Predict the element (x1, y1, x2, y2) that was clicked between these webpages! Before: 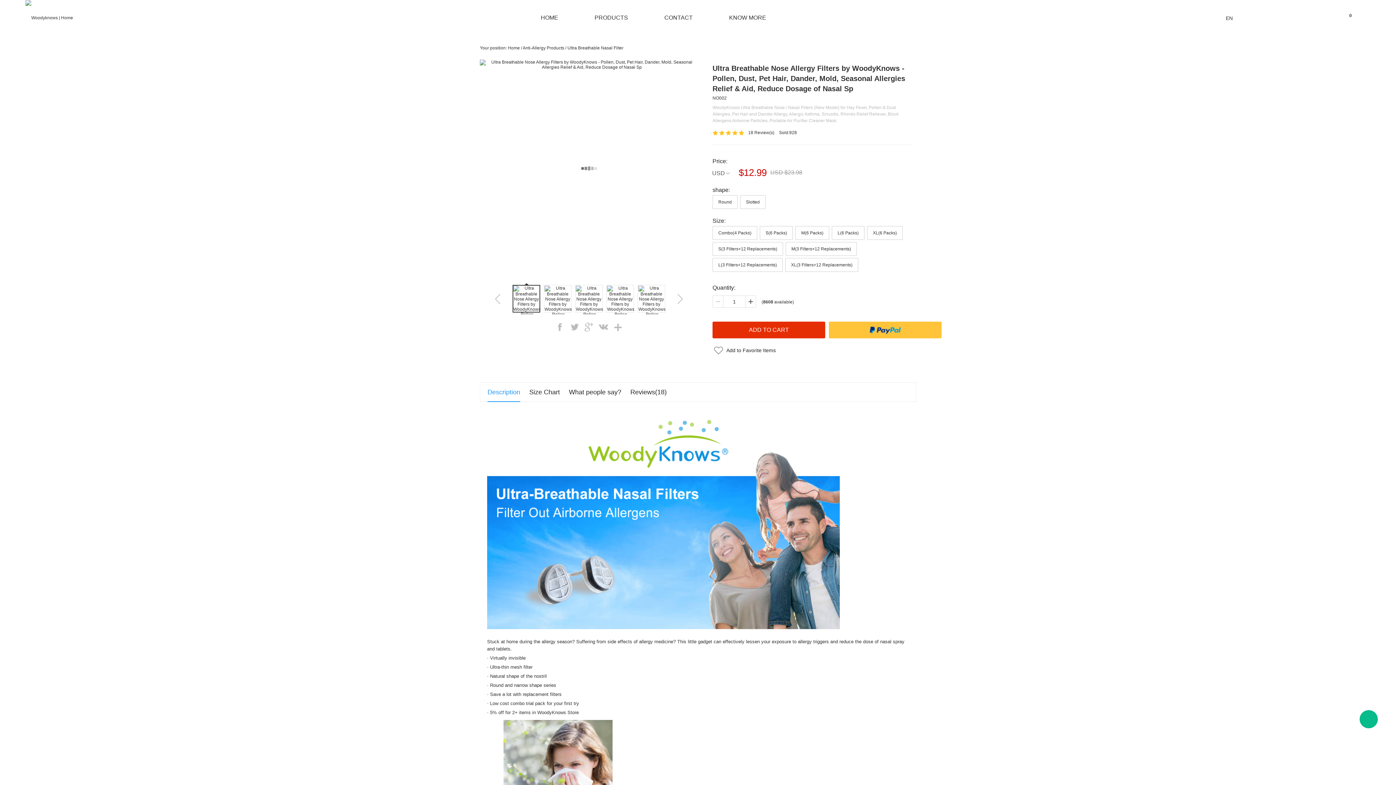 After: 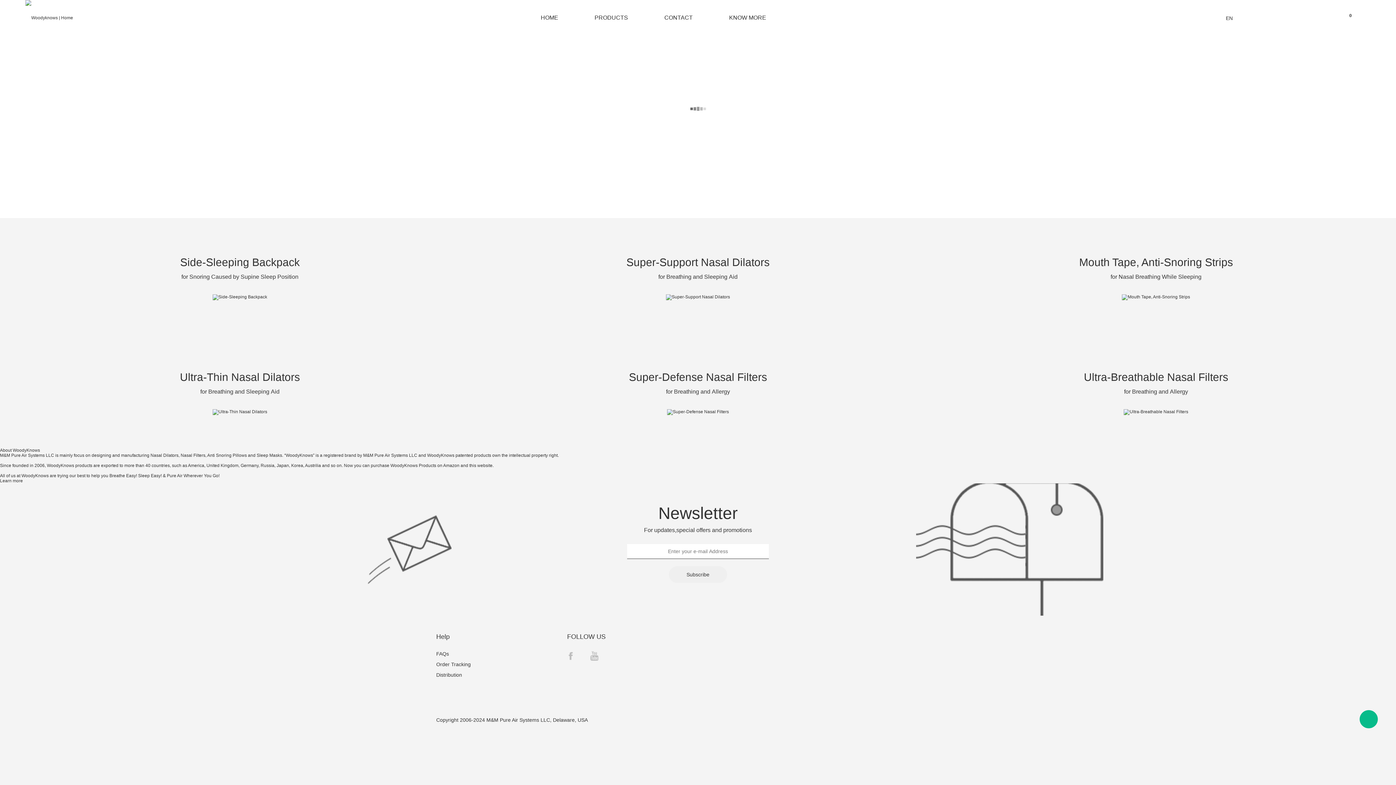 Action: label: CONTACT bbox: (646, 0, 711, 35)